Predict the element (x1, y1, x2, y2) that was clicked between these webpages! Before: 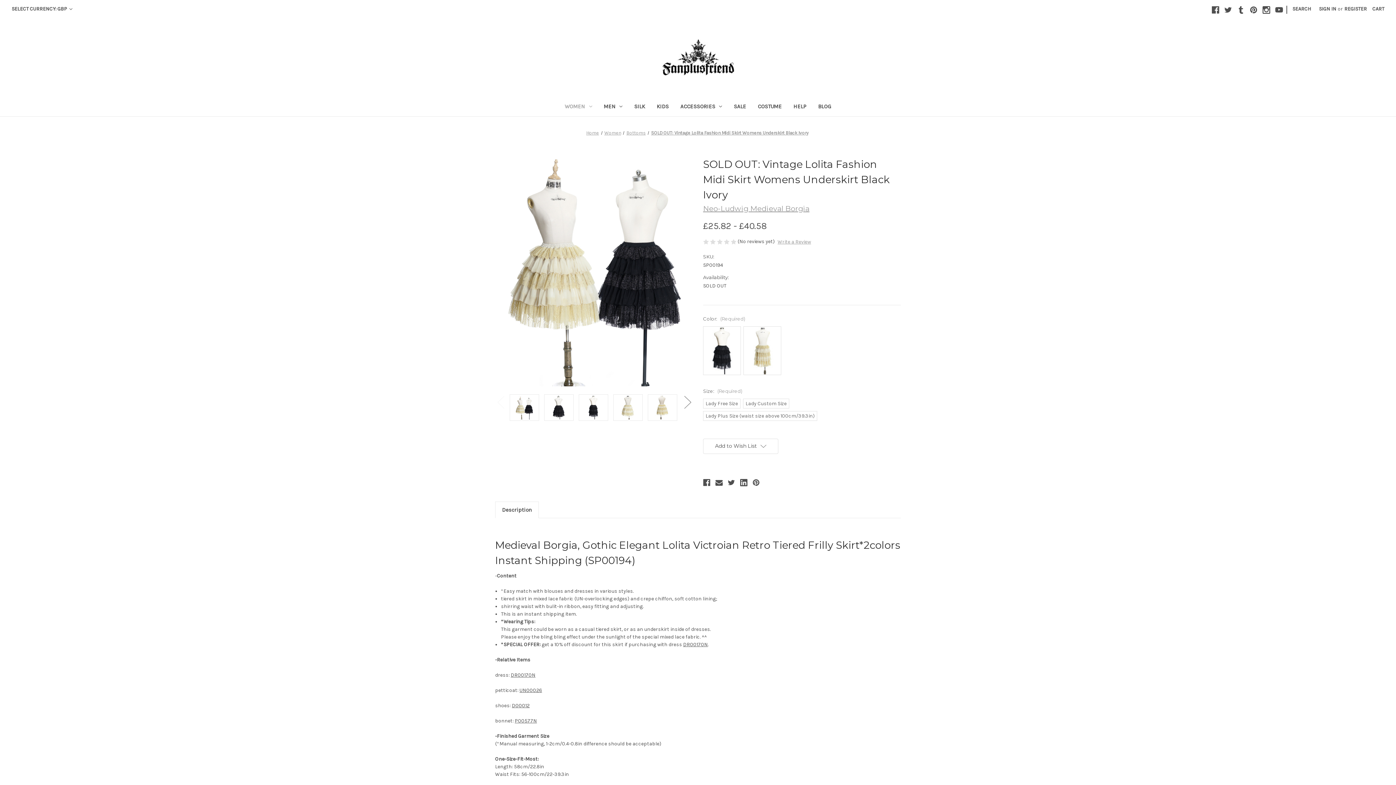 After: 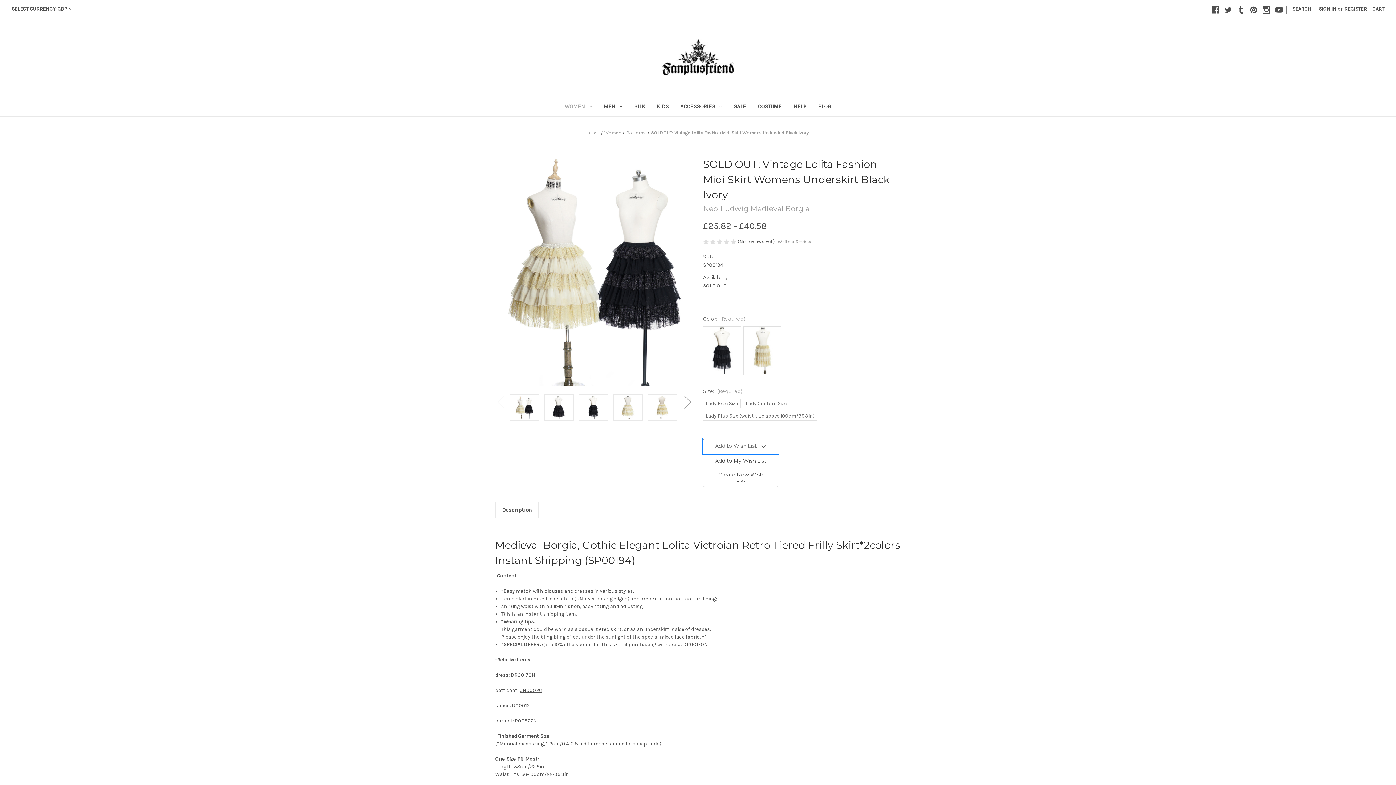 Action: label: Add to Wish List bbox: (703, 438, 778, 454)